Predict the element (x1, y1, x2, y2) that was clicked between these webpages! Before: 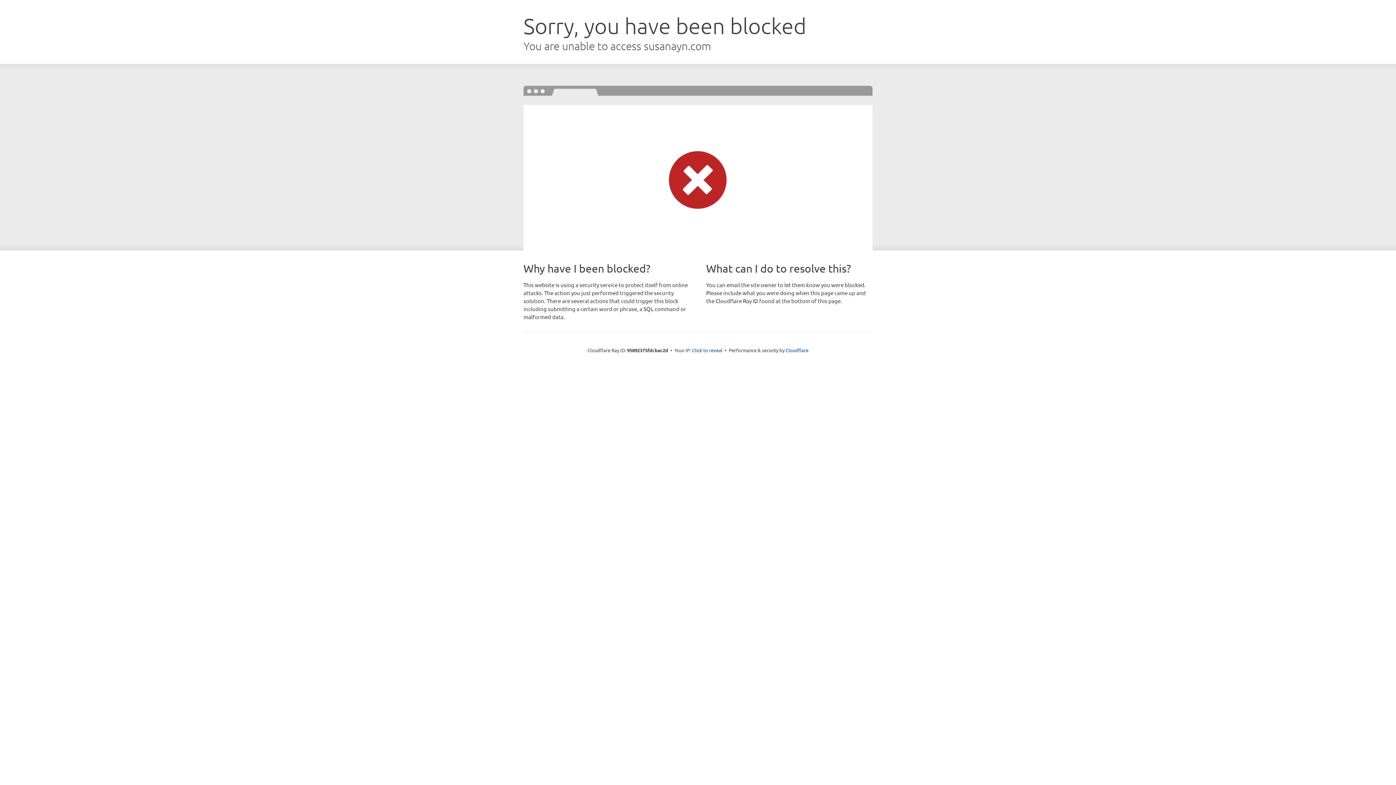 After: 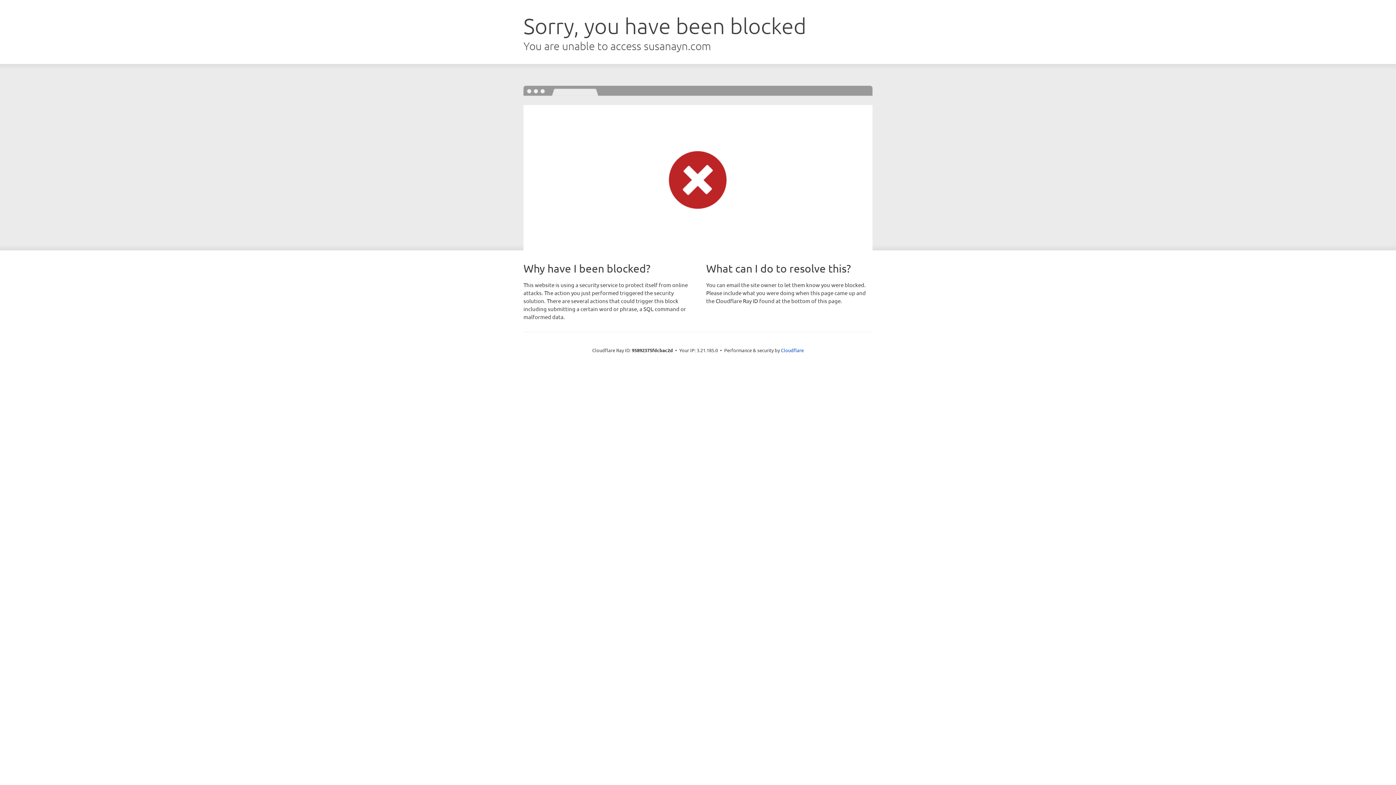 Action: bbox: (692, 346, 722, 353) label: Click to reveal